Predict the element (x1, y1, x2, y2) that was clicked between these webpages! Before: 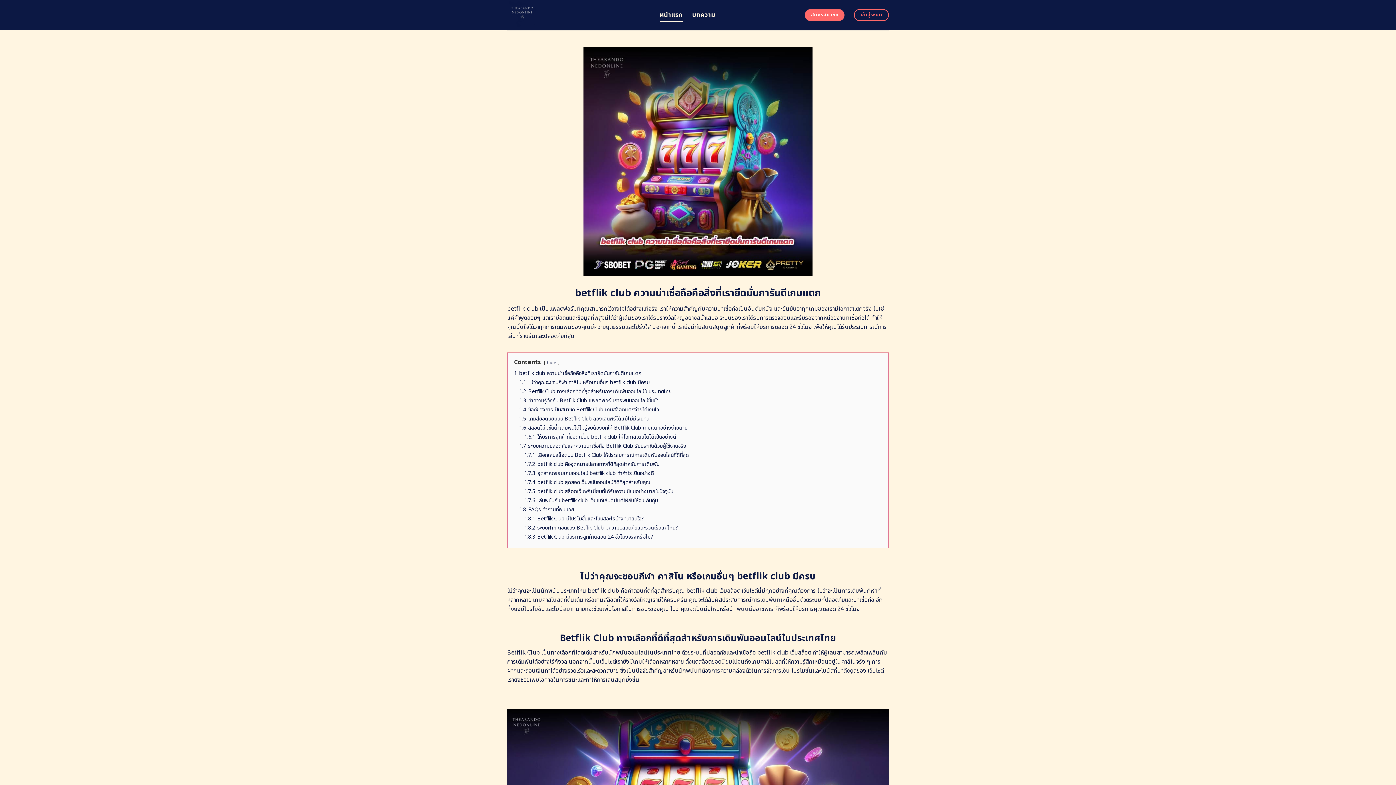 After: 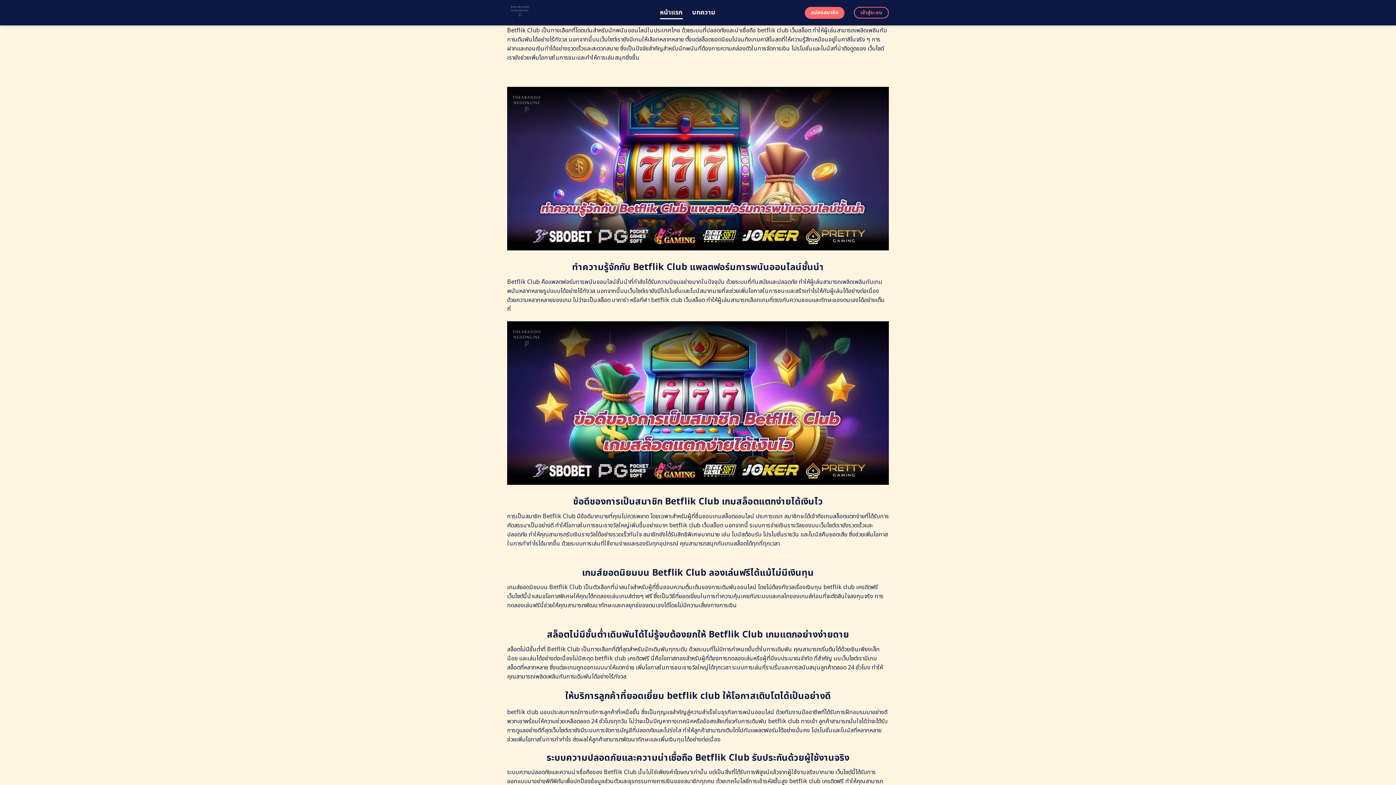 Action: label: 1.2 Betflik Club ทางเลือกที่ดีที่สุดสำหรับการเดิมพันออนไลน์ในประเทศไทย bbox: (519, 387, 671, 395)